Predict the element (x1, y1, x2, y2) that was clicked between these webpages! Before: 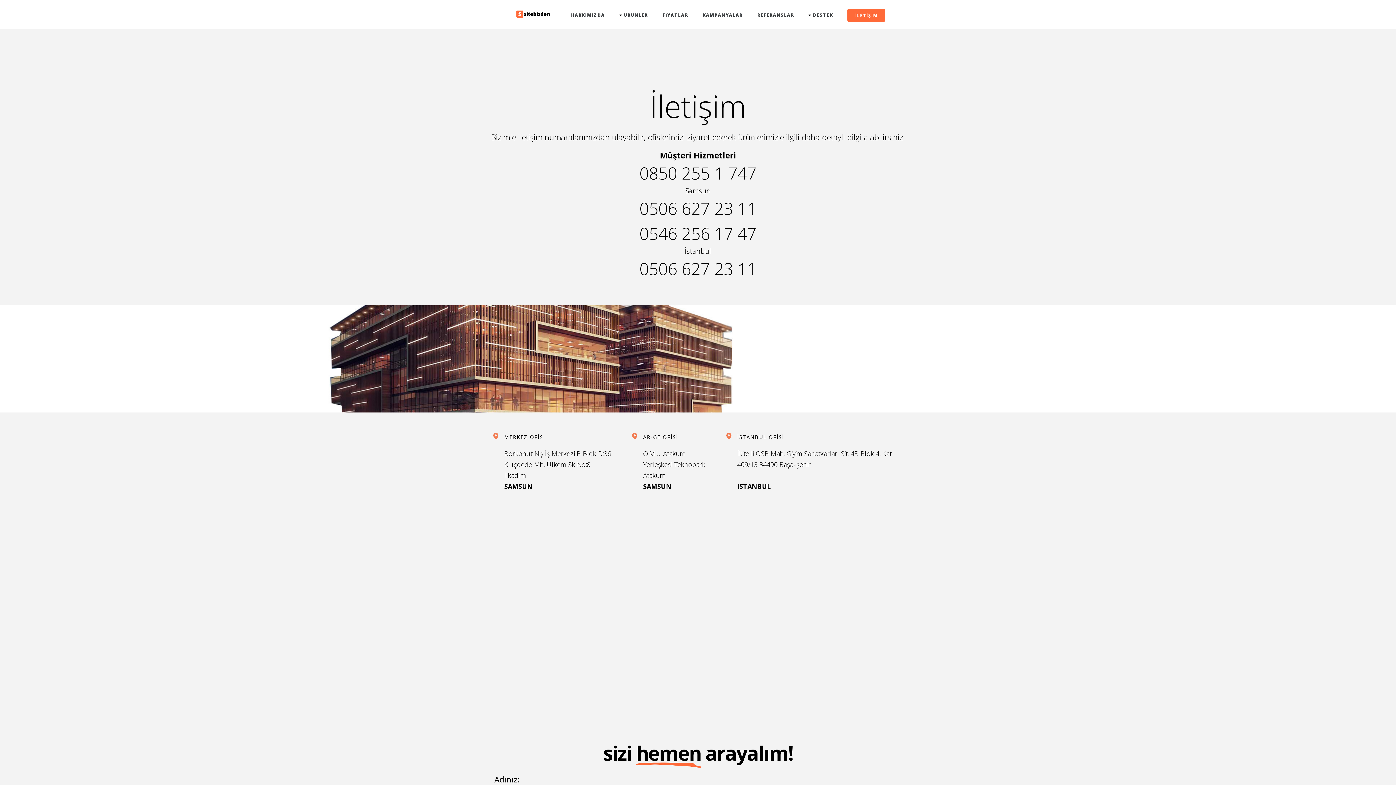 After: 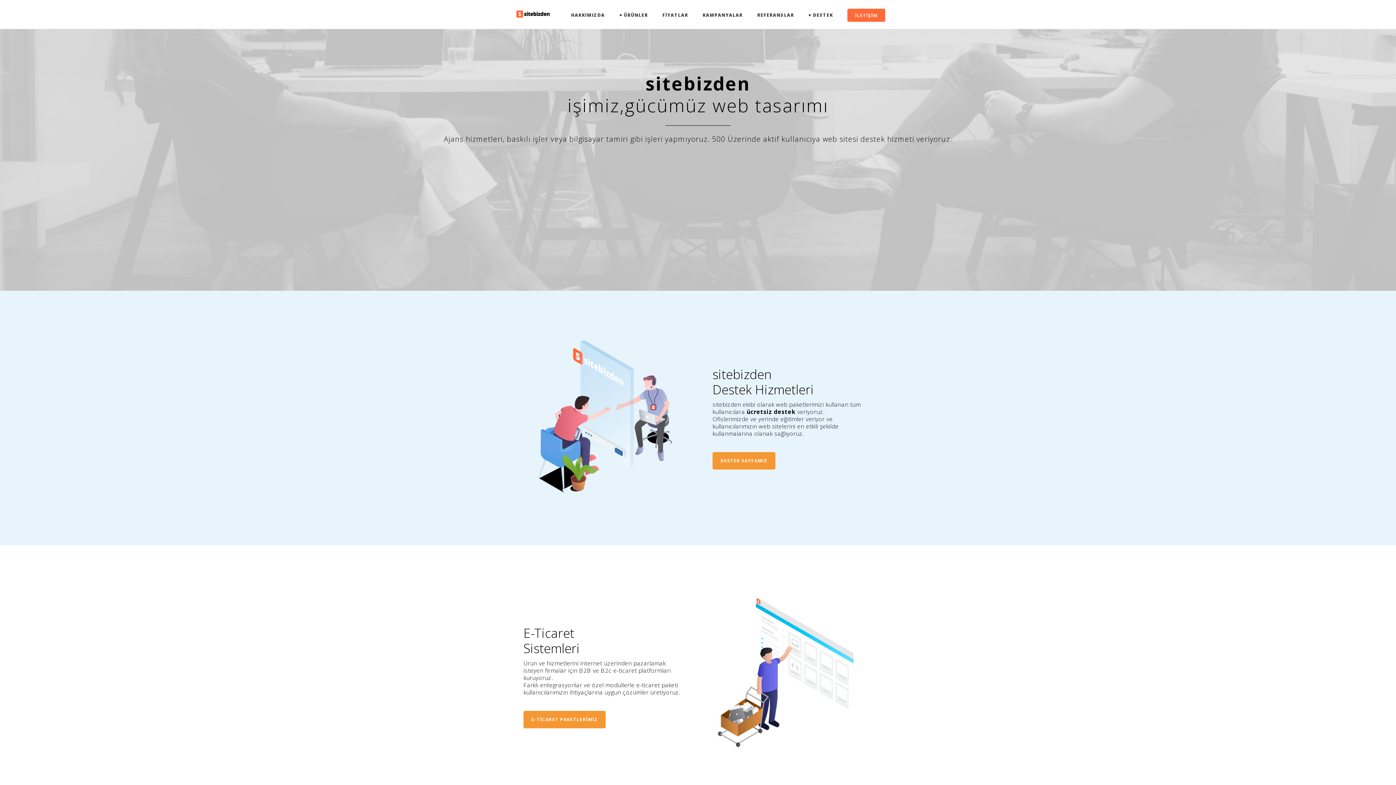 Action: label: HAKKIMIZDA bbox: (566, 2, 609, 25)